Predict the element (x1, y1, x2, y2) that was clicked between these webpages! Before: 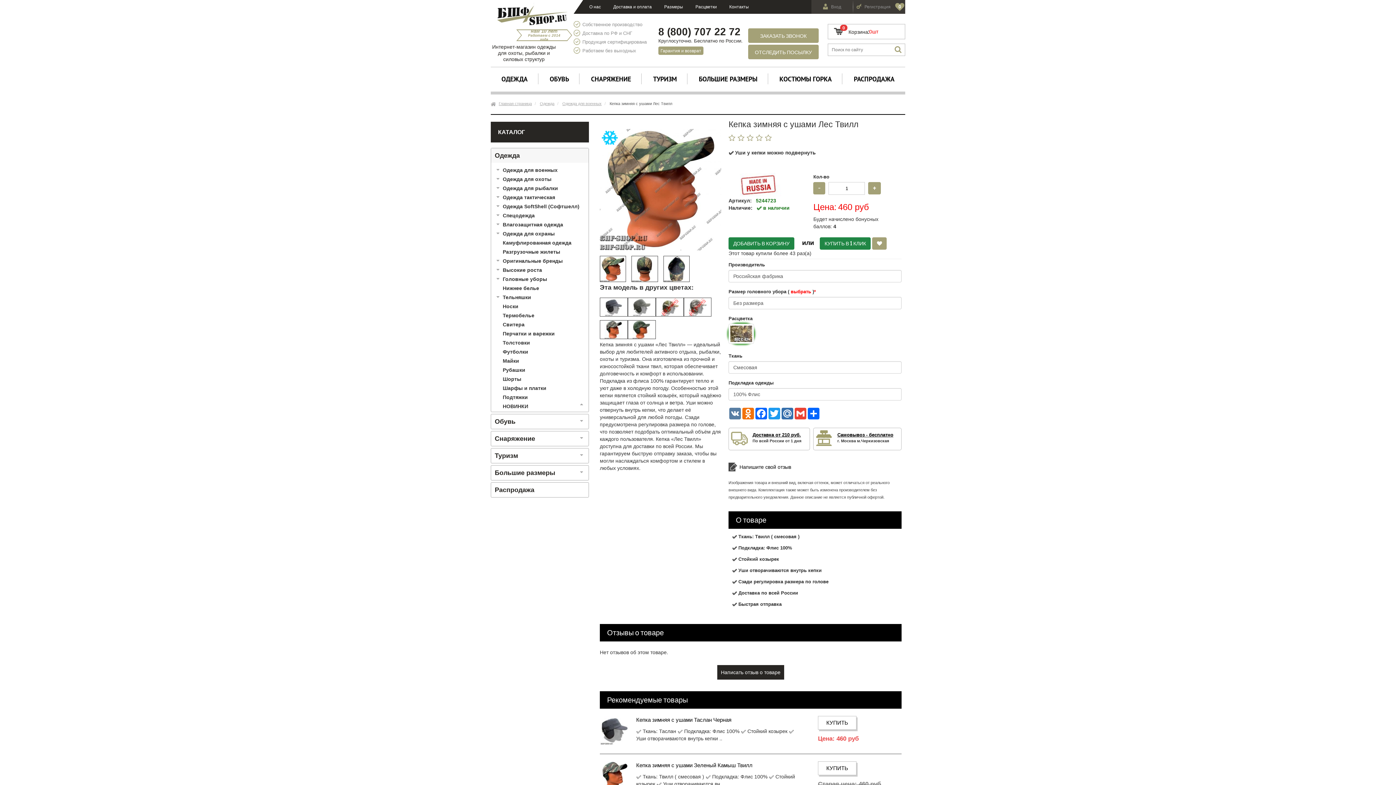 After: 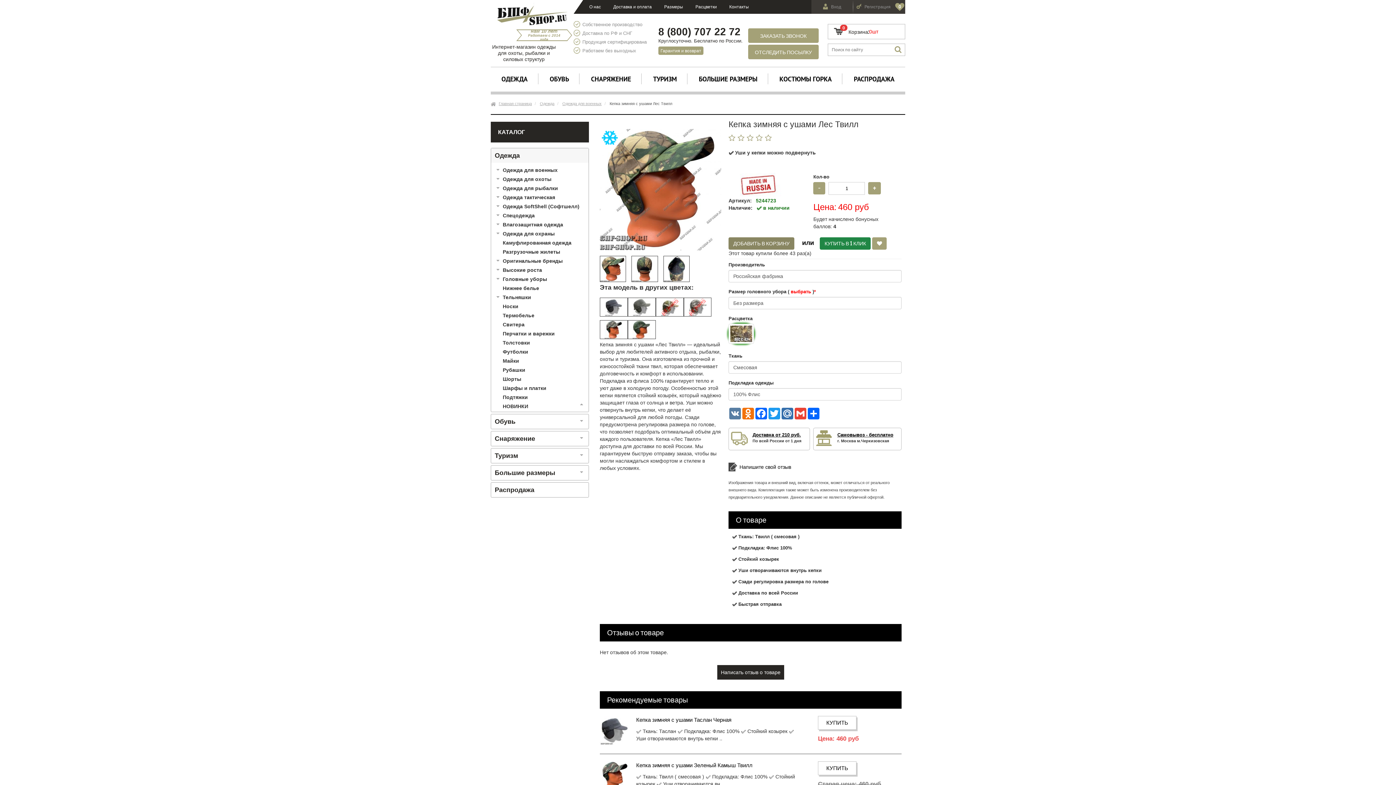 Action: label: ДОБАВИТЬ В КОРЗИНУ bbox: (728, 237, 794, 249)